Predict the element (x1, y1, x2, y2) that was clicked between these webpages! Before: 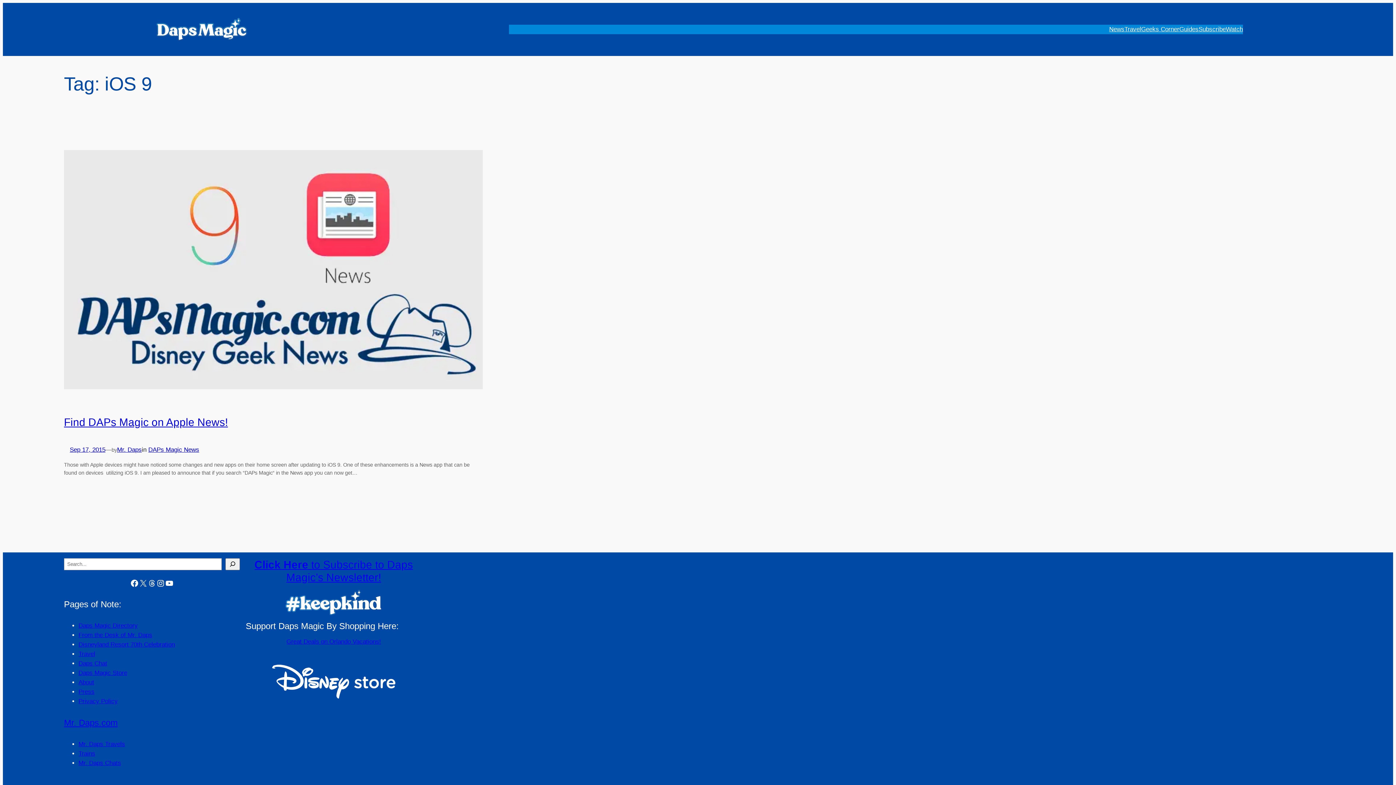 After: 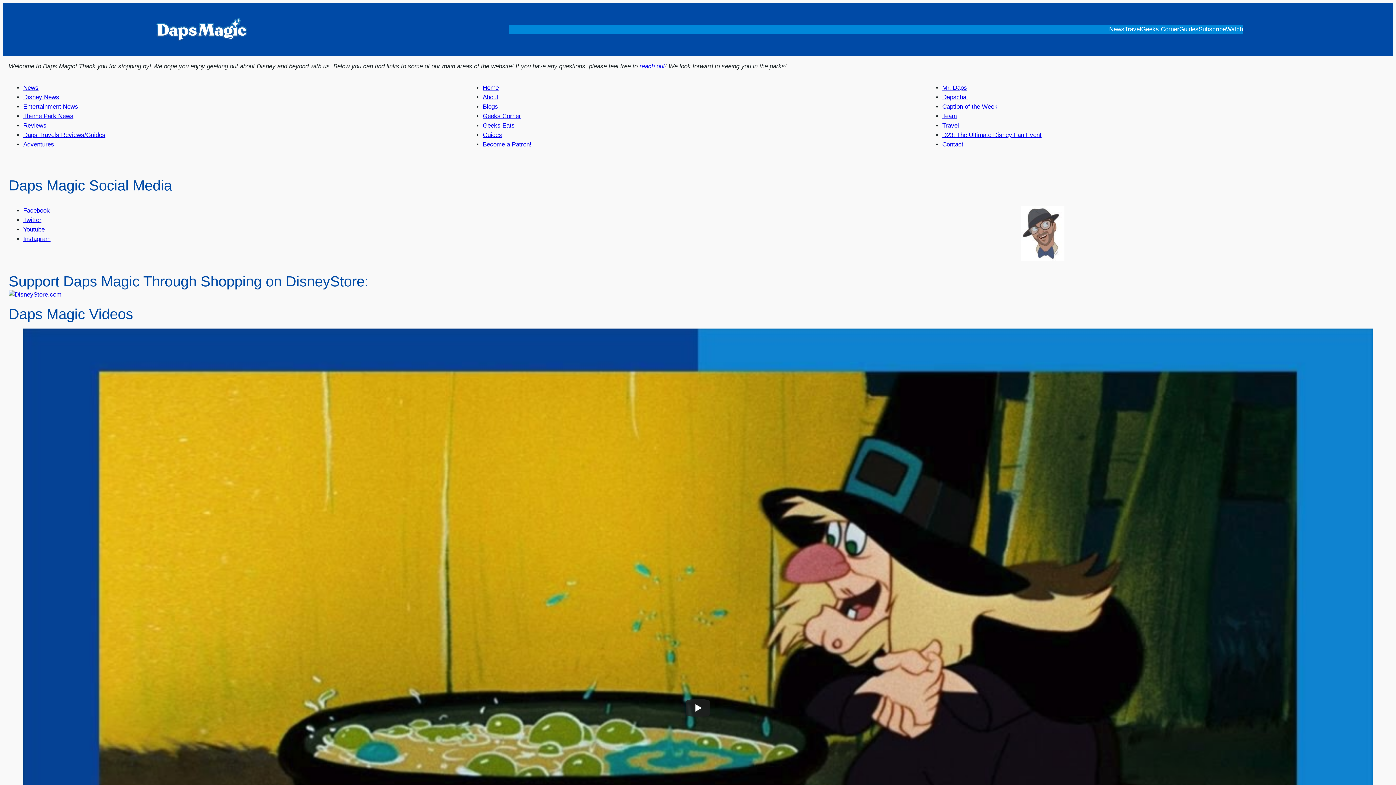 Action: label: Daps Magic Directory bbox: (78, 622, 137, 629)